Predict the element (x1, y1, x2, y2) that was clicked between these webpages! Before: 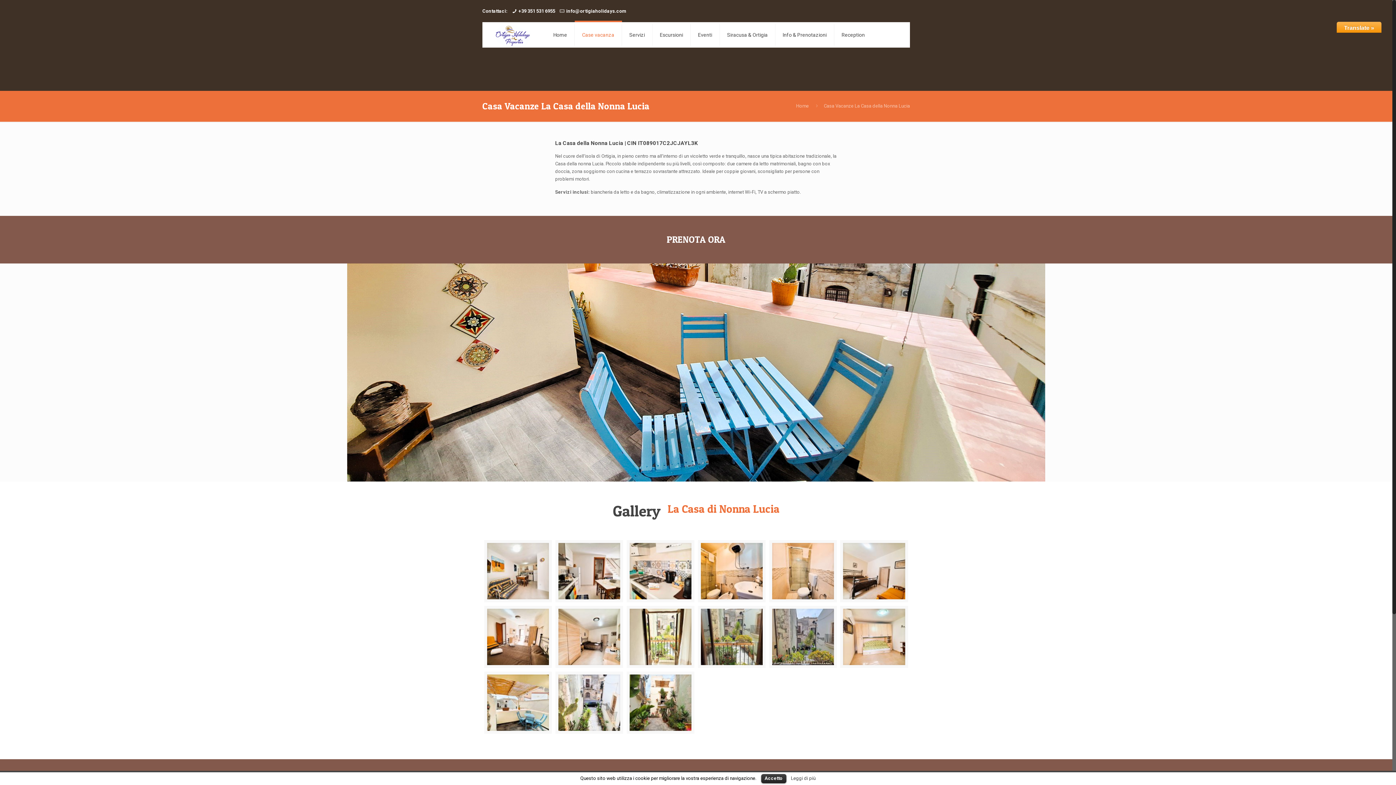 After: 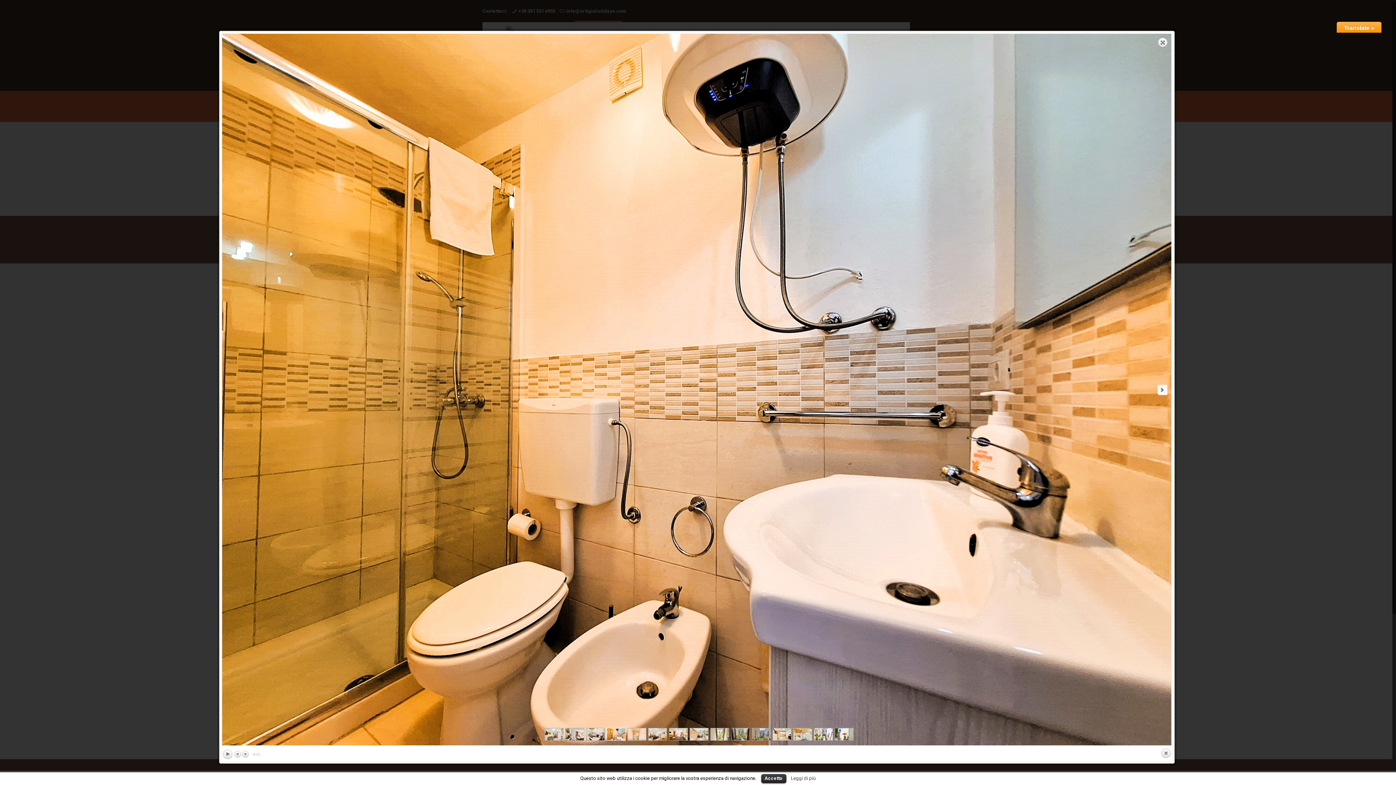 Action: bbox: (700, 543, 762, 605)